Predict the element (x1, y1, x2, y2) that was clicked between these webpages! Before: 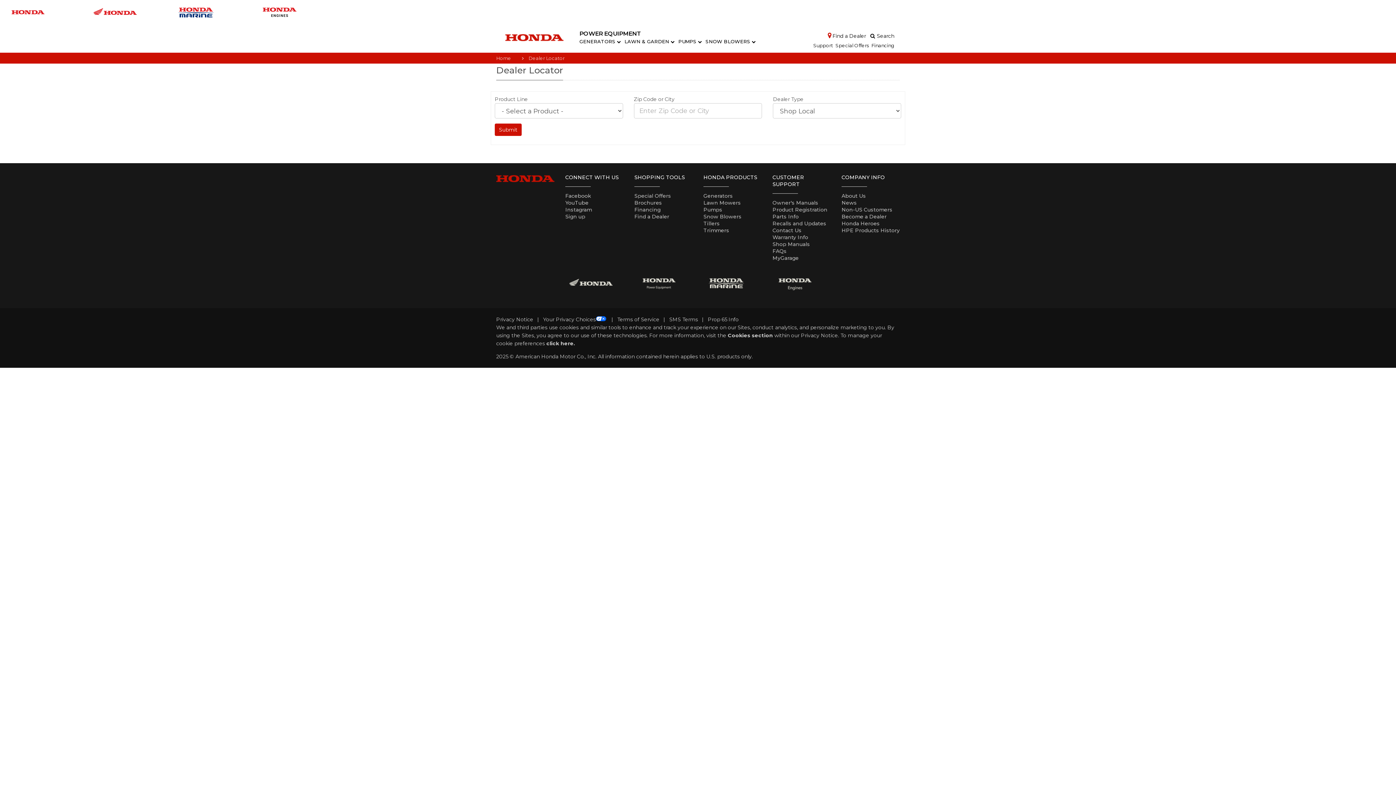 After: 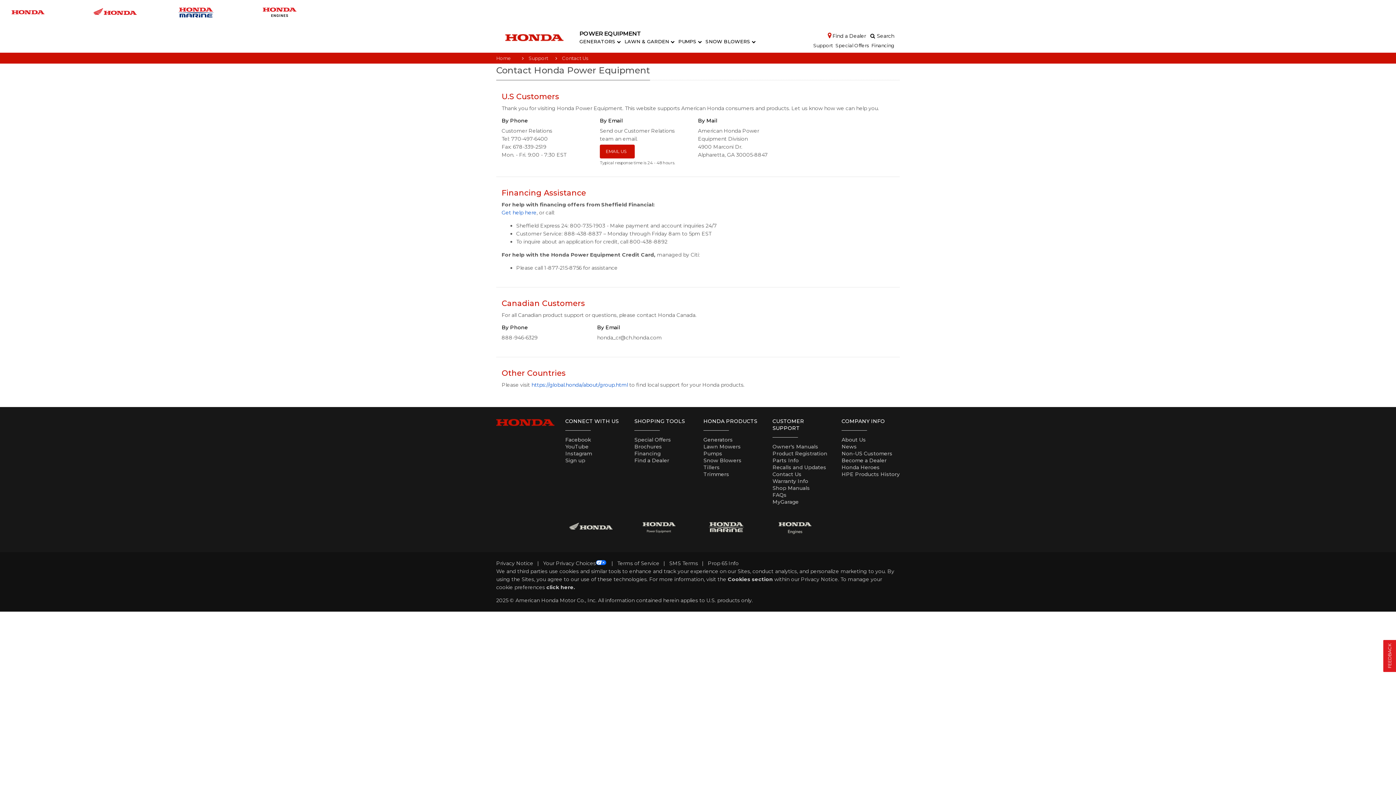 Action: bbox: (772, 227, 801, 233) label: Contact Us